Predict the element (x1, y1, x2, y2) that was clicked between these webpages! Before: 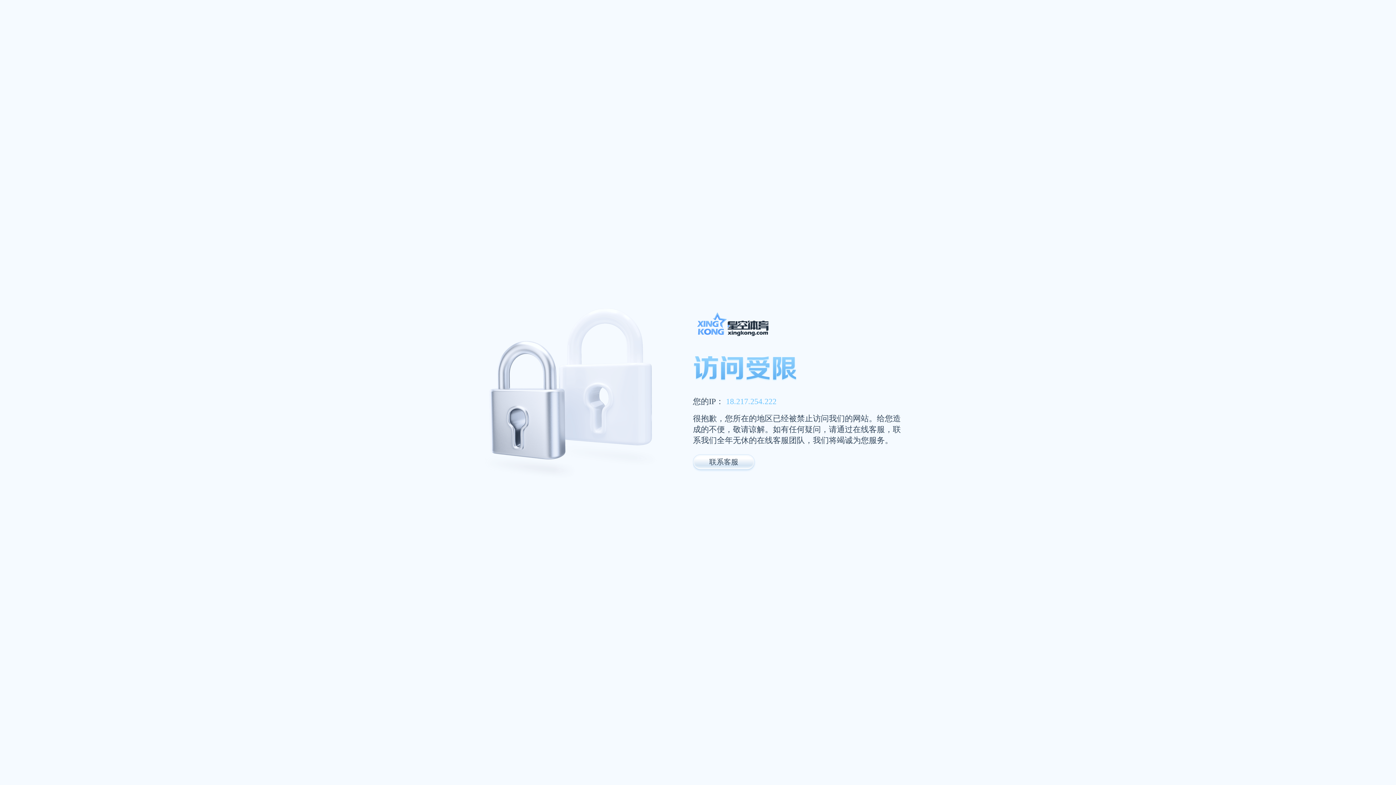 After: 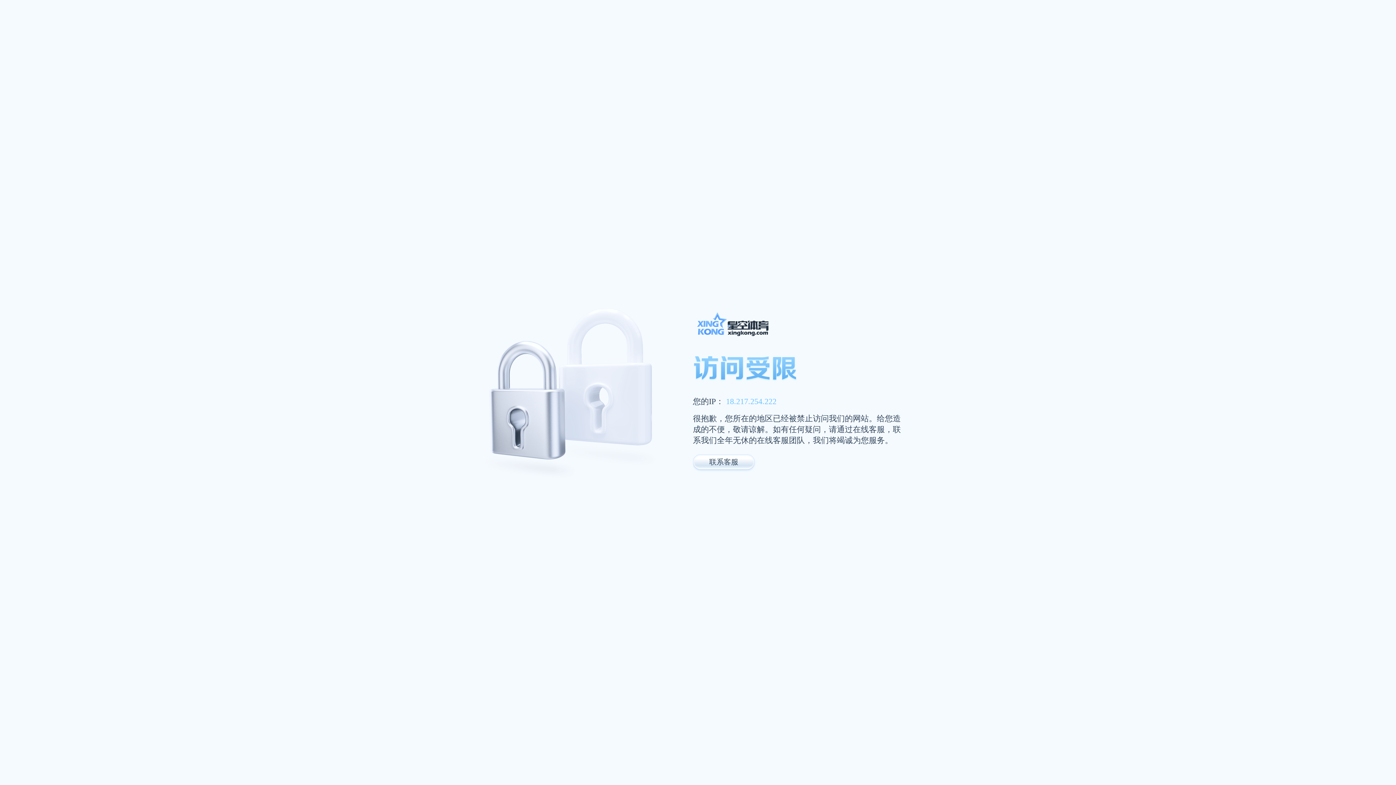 Action: bbox: (693, 311, 947, 341)